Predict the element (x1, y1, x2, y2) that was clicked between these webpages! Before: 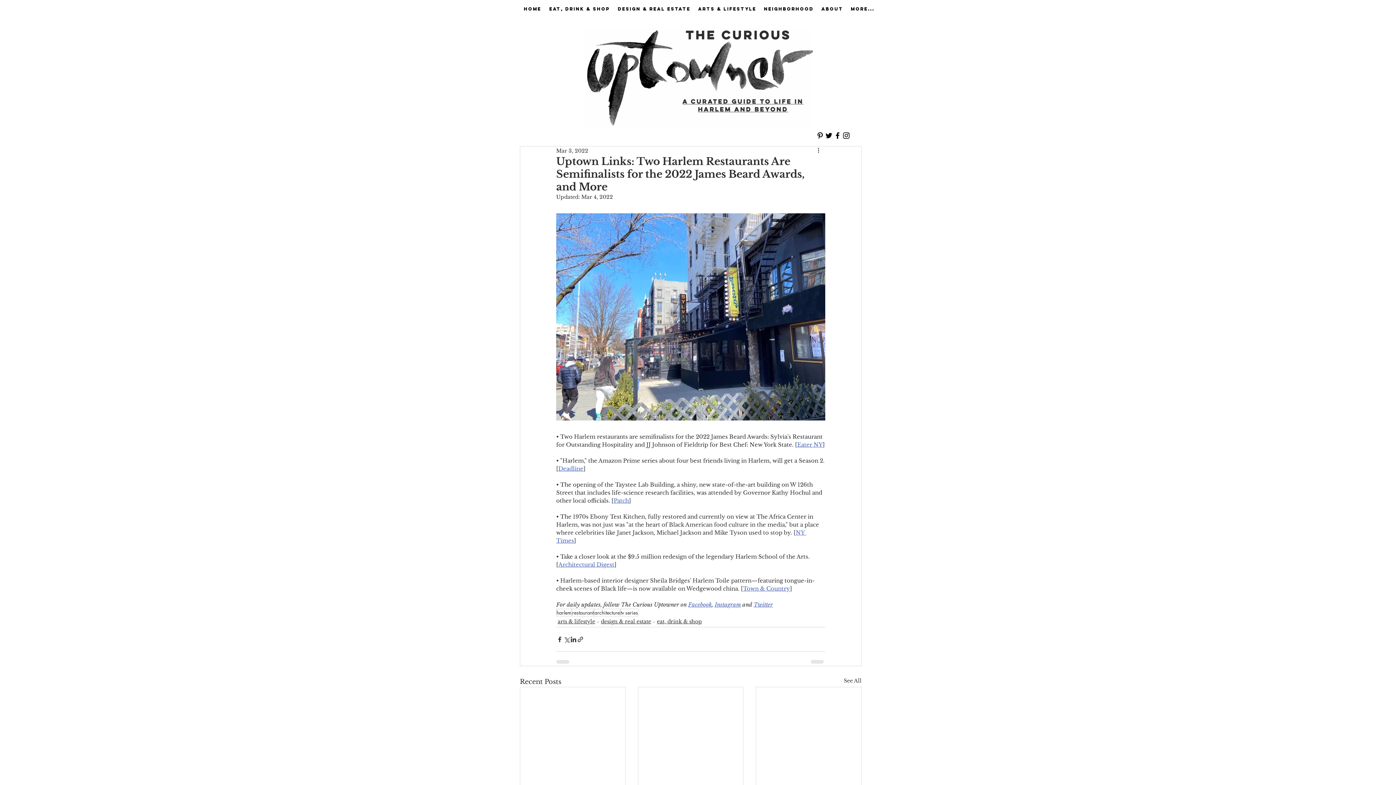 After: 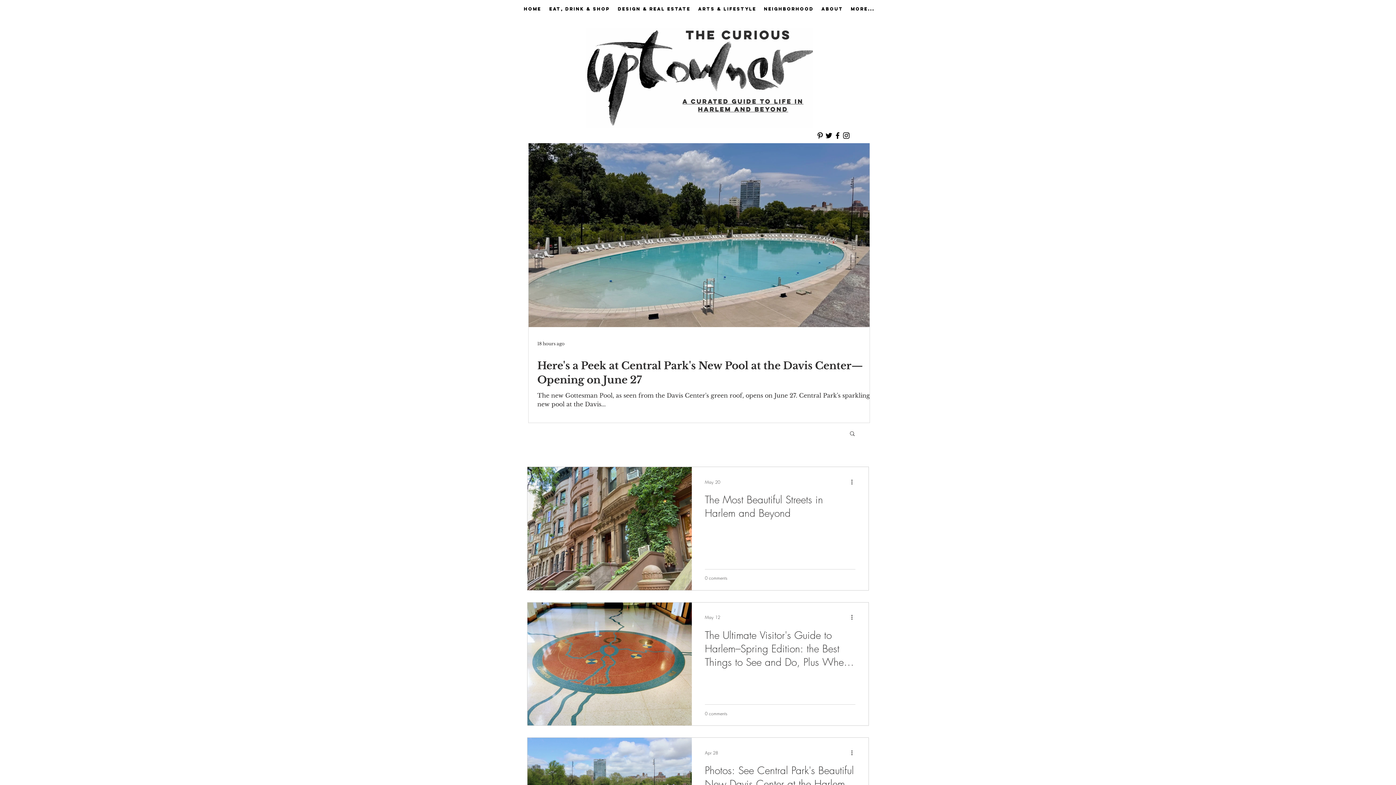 Action: label: design & real estate bbox: (601, 618, 651, 625)